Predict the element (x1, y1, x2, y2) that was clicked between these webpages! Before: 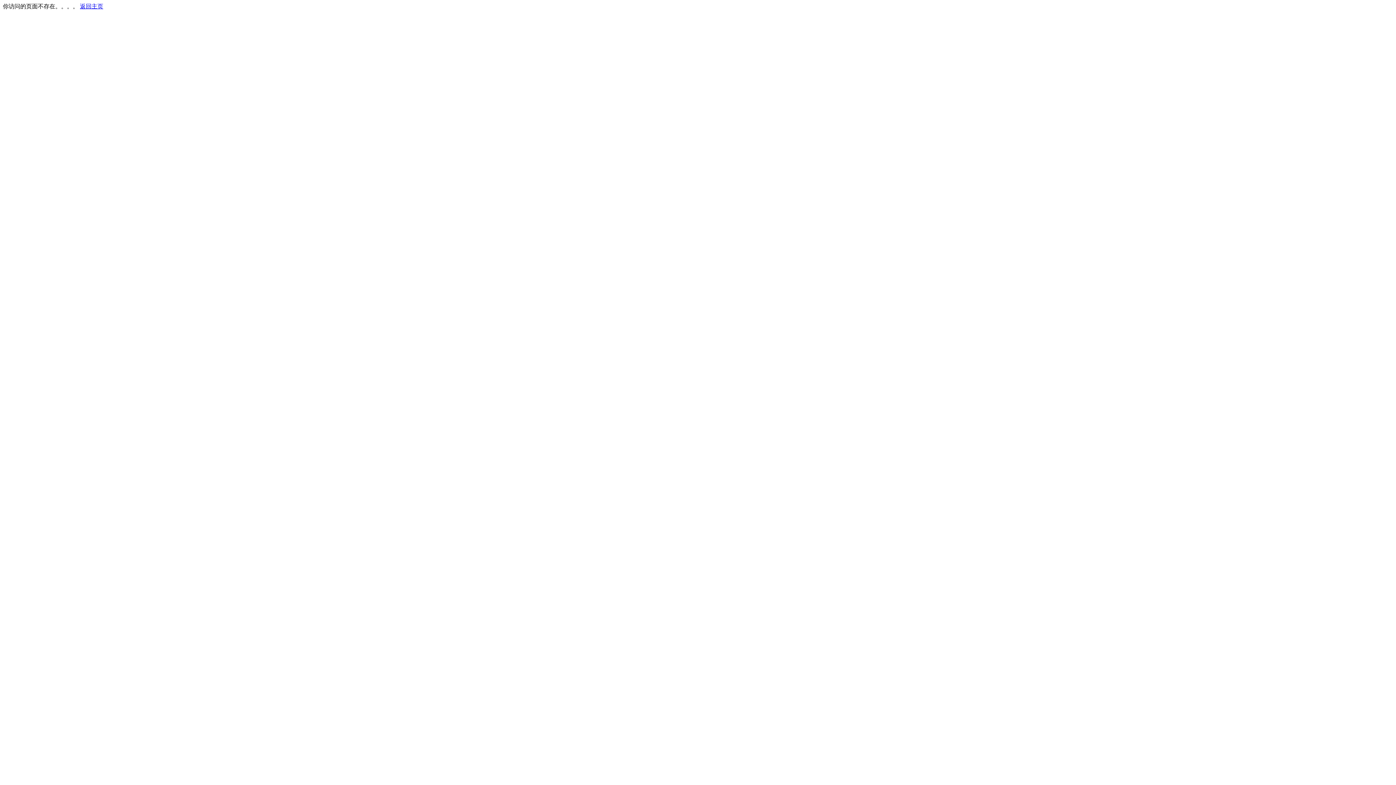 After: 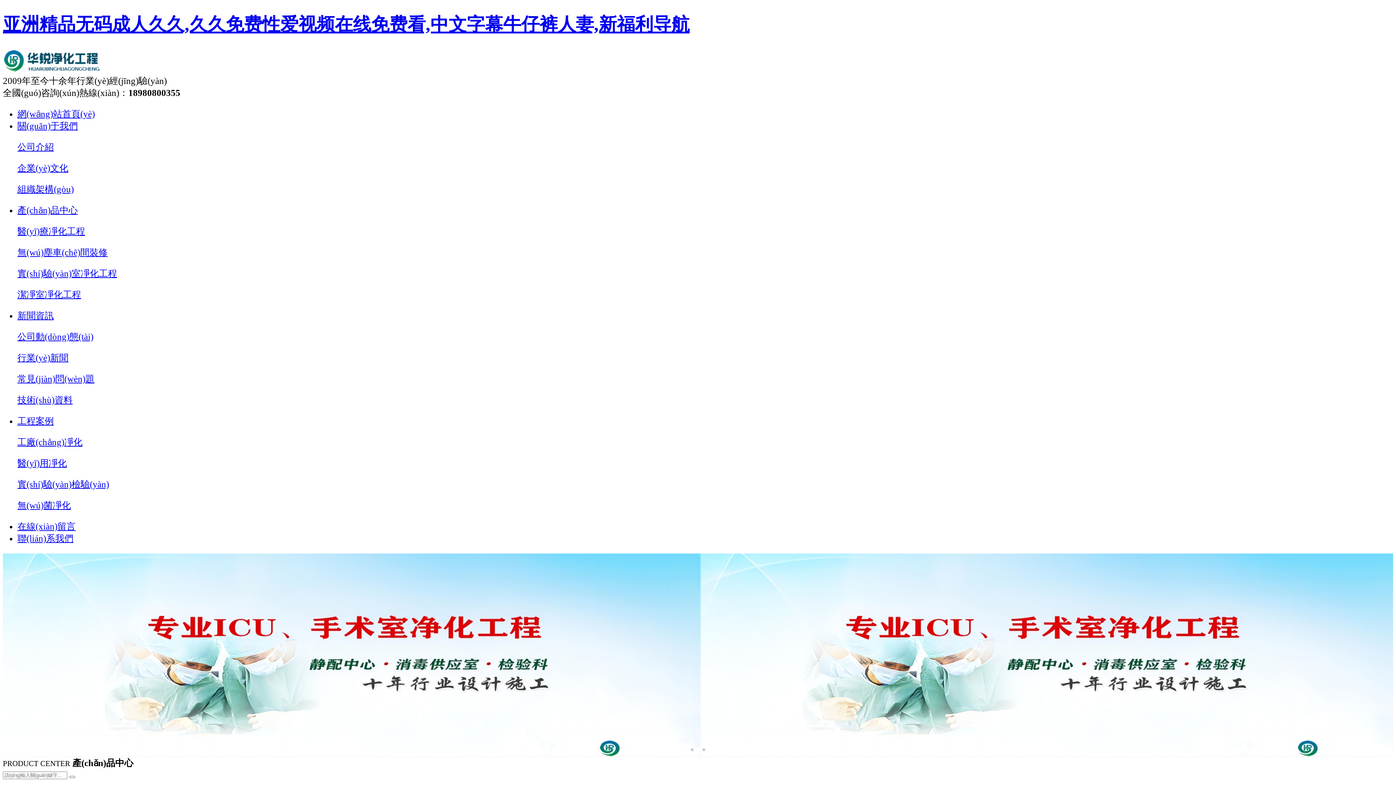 Action: bbox: (80, 3, 103, 9) label: 返回主页